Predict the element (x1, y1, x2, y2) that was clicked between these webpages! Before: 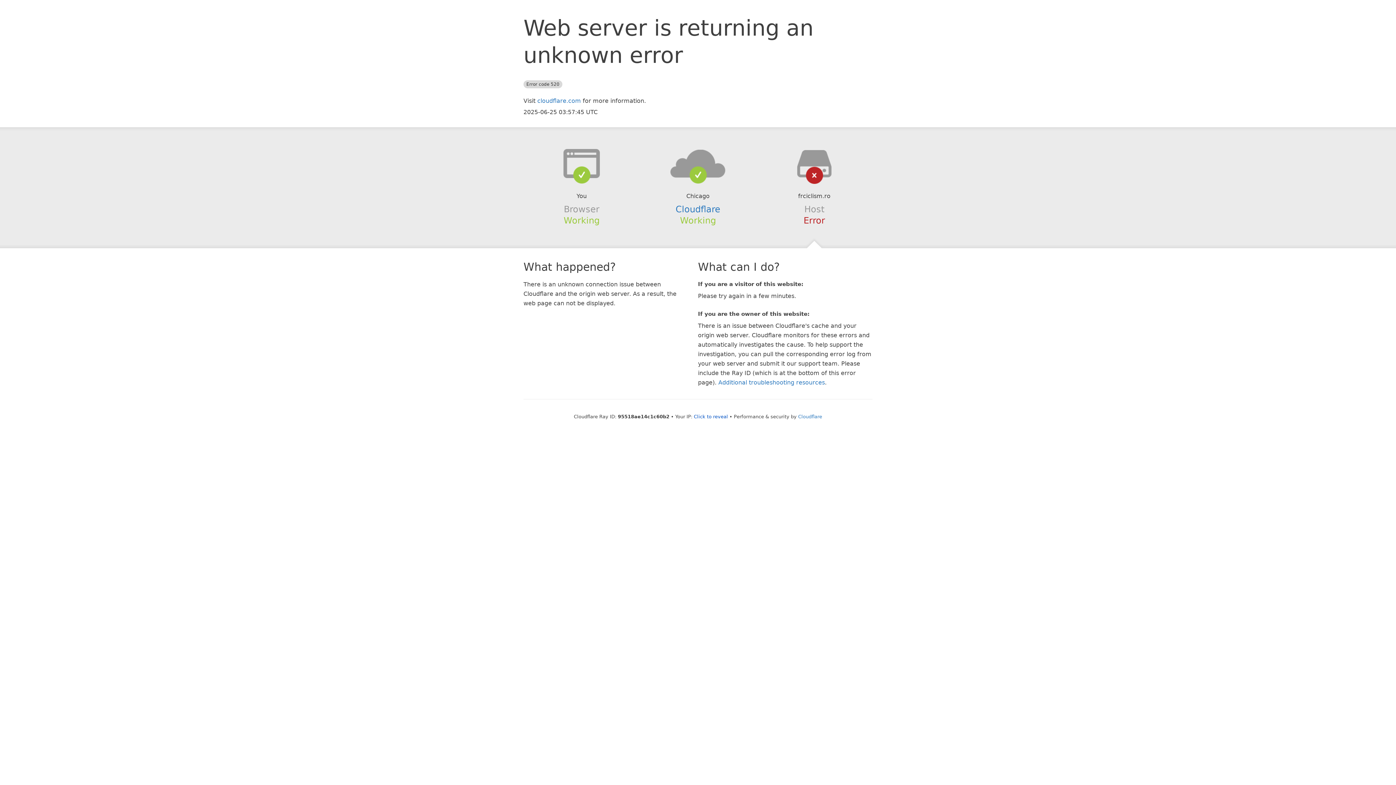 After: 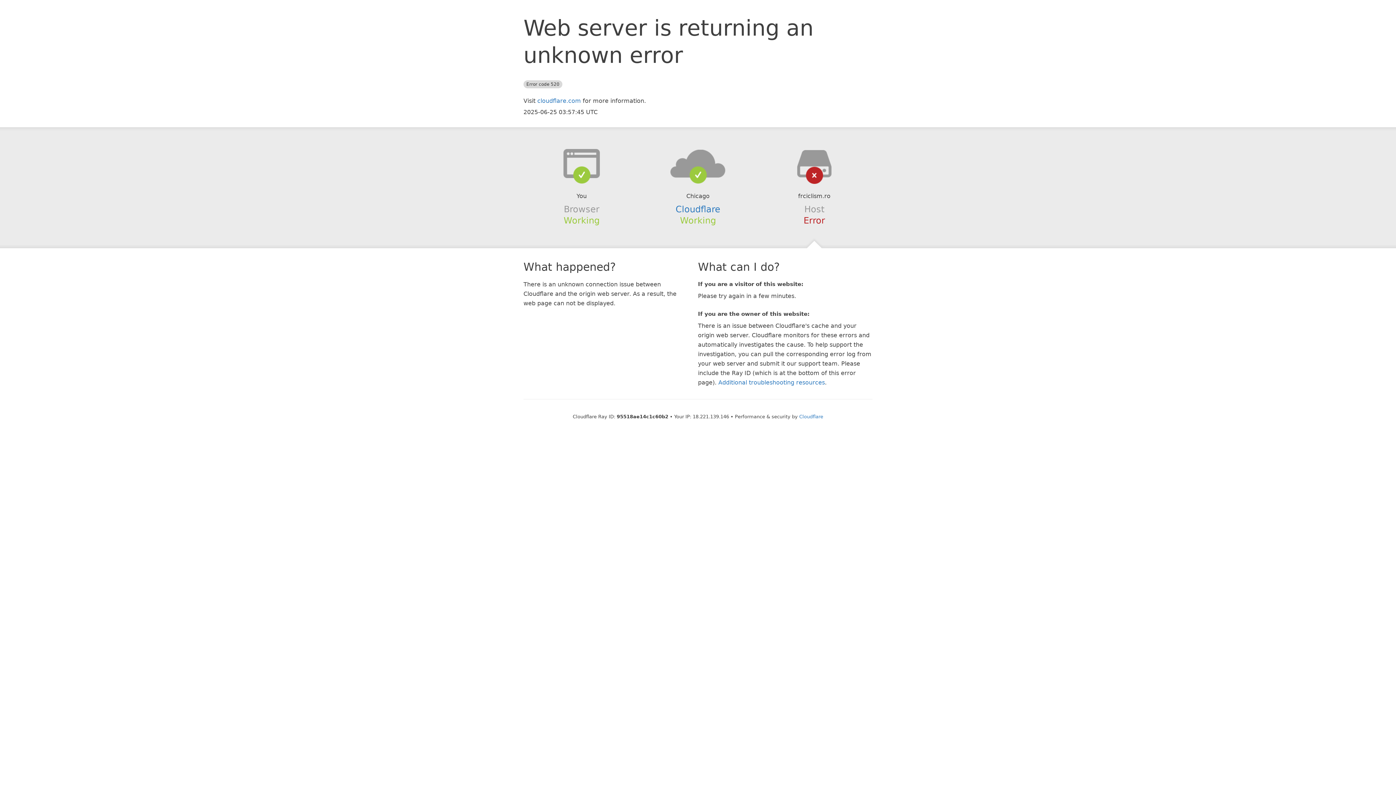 Action: label: Click to reveal bbox: (694, 414, 728, 419)